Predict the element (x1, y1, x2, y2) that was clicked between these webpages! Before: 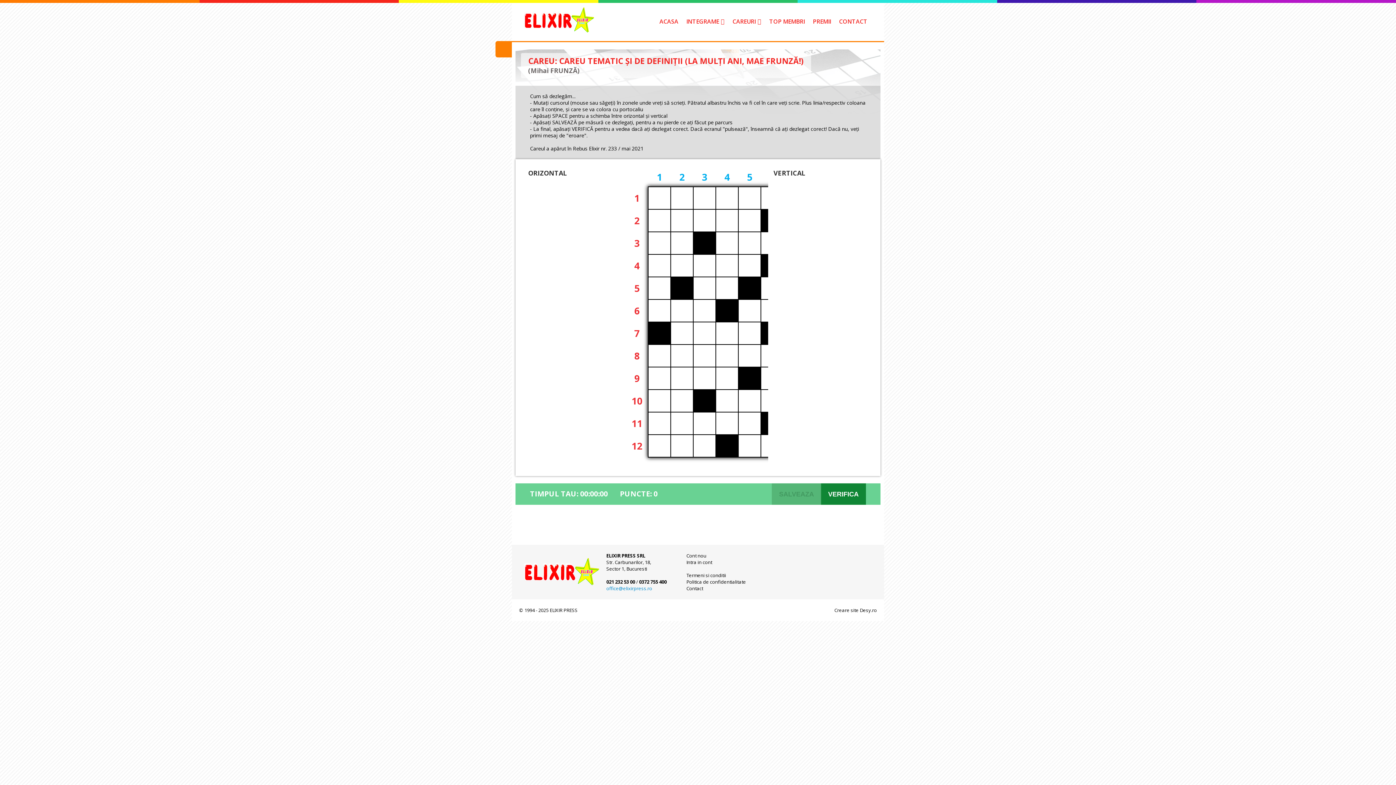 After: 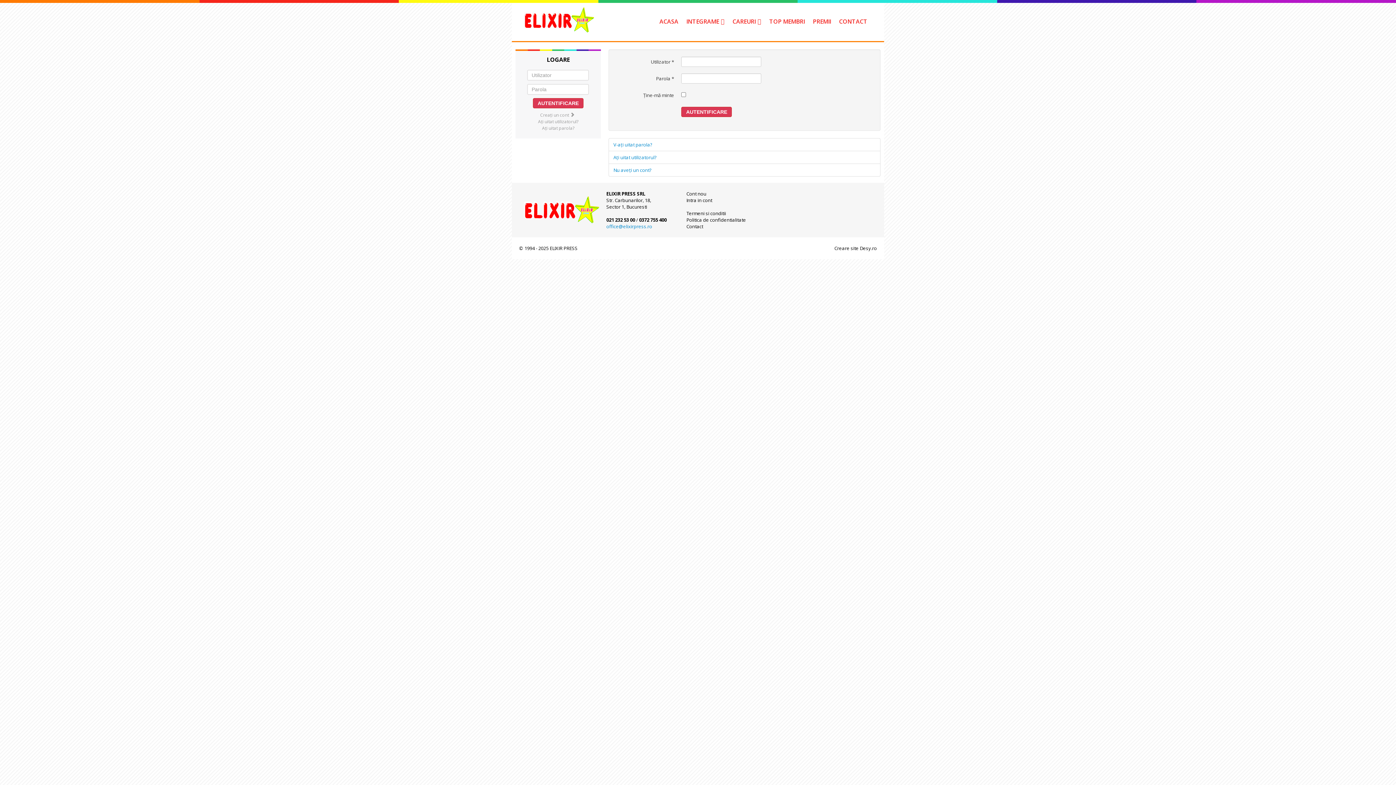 Action: label: Intra in cont bbox: (686, 559, 877, 565)